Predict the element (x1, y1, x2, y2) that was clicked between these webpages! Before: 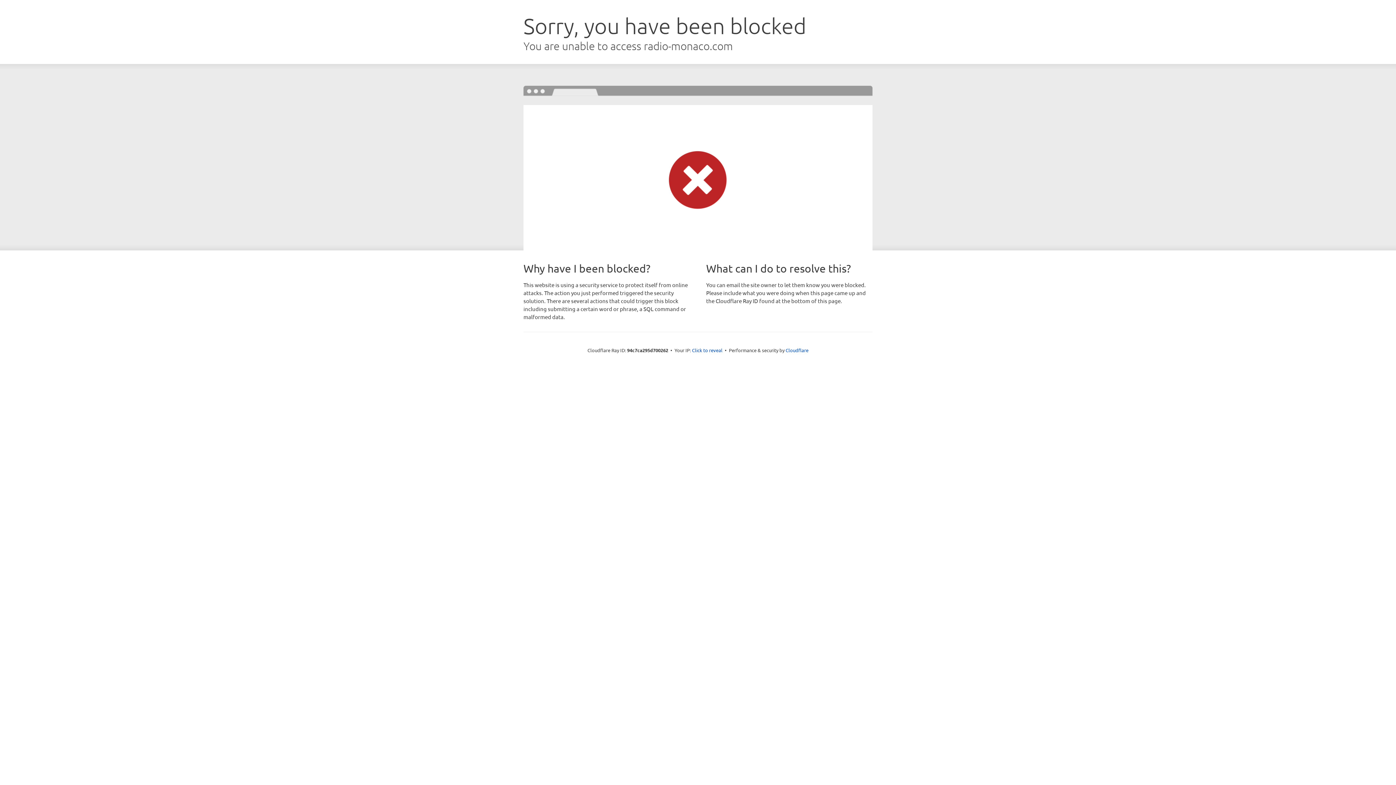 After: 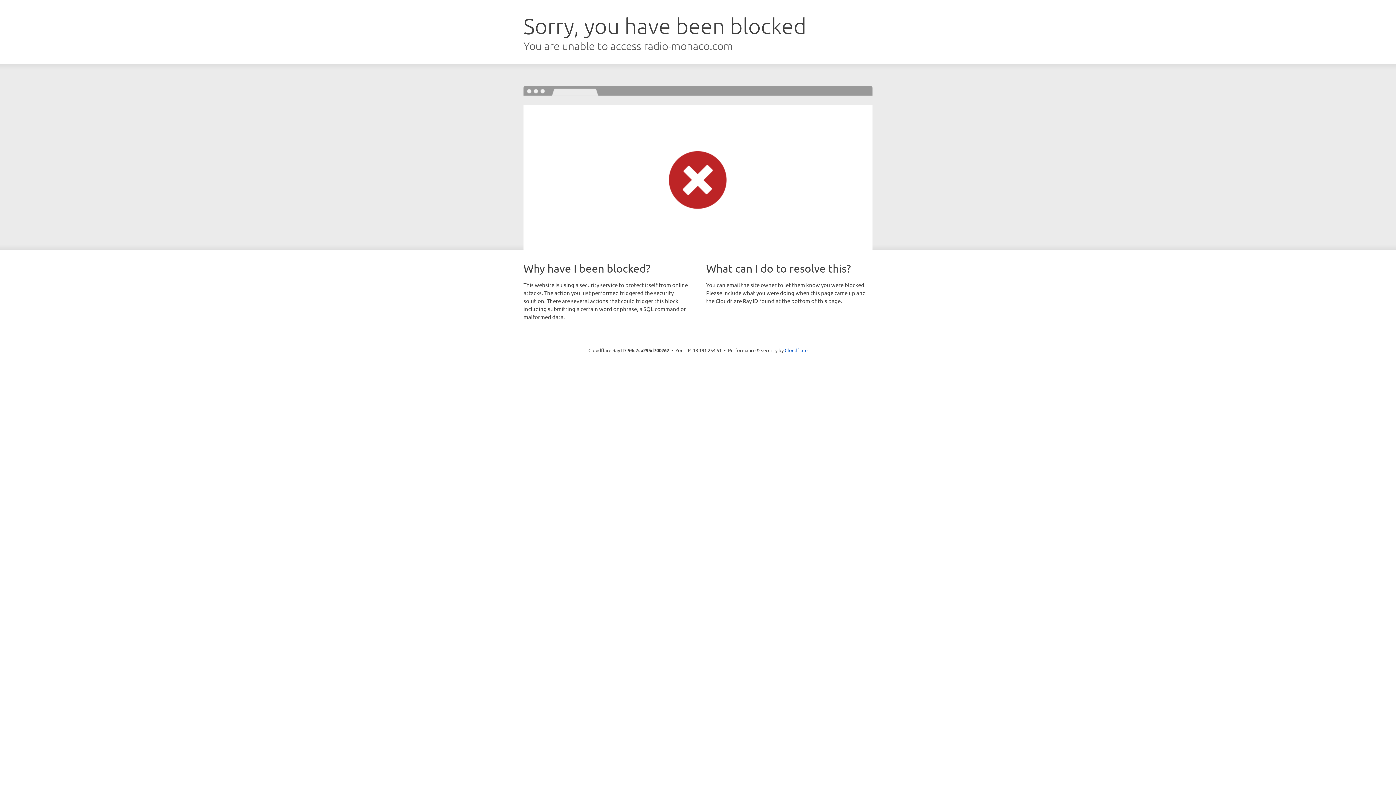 Action: label: Click to reveal bbox: (692, 346, 722, 353)